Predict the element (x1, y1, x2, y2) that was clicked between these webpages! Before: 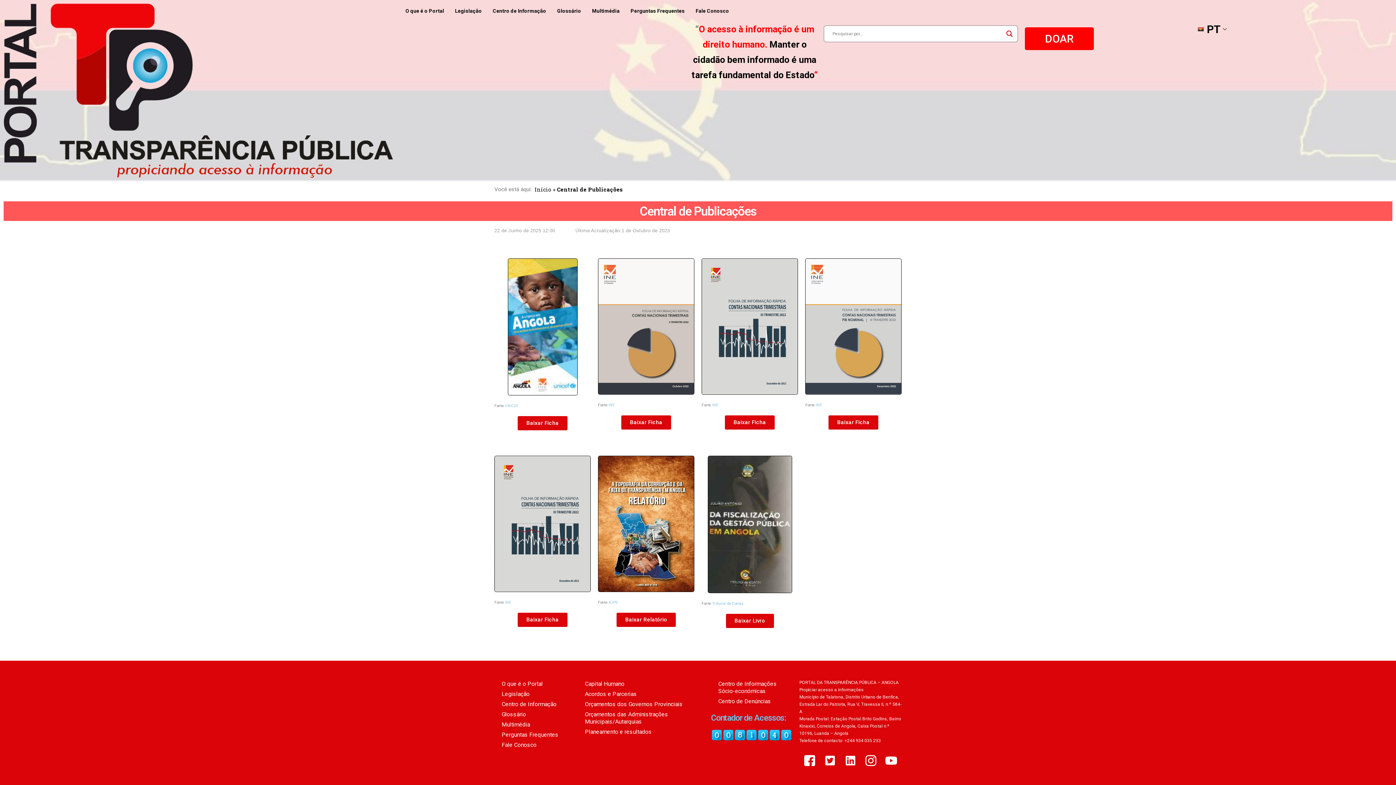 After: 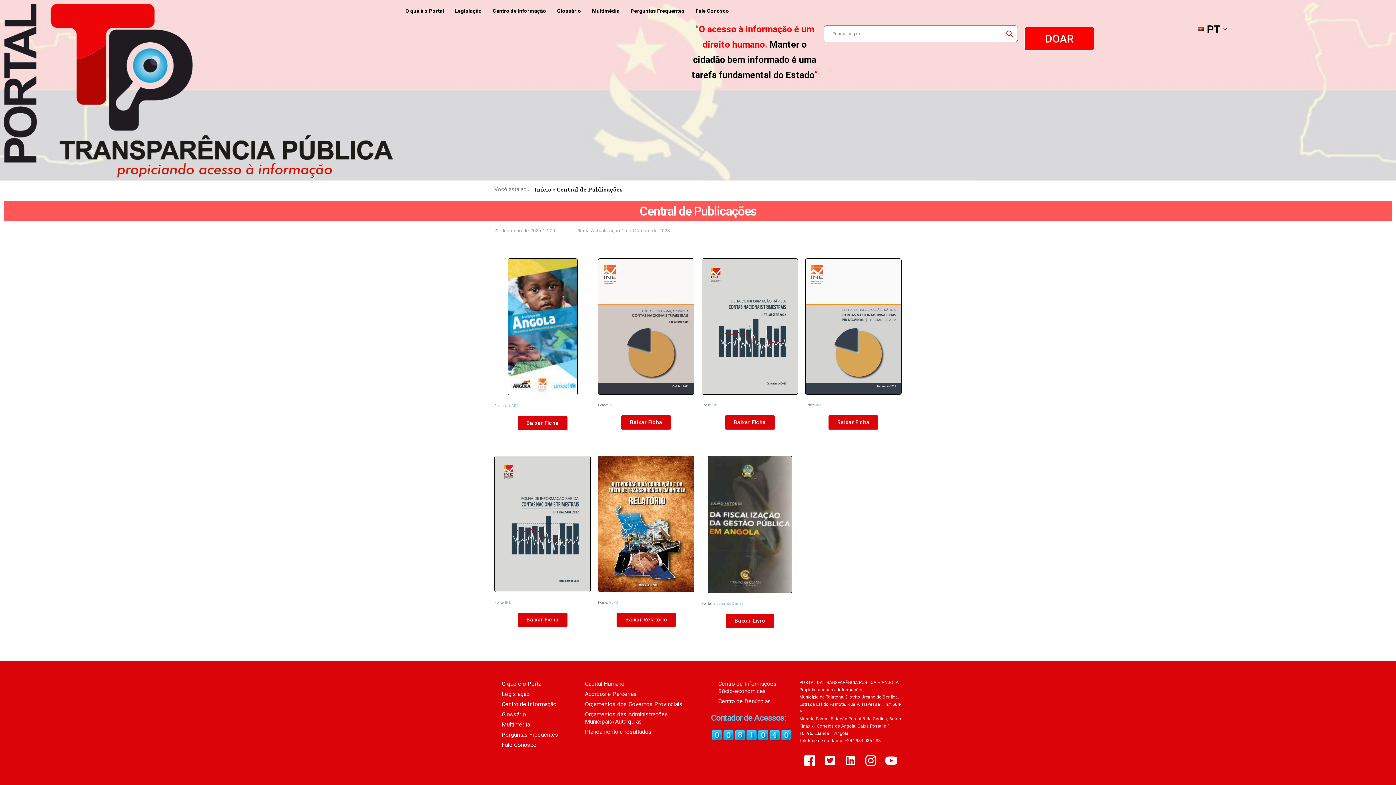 Action: label: Baixar Livro bbox: (726, 614, 774, 628)